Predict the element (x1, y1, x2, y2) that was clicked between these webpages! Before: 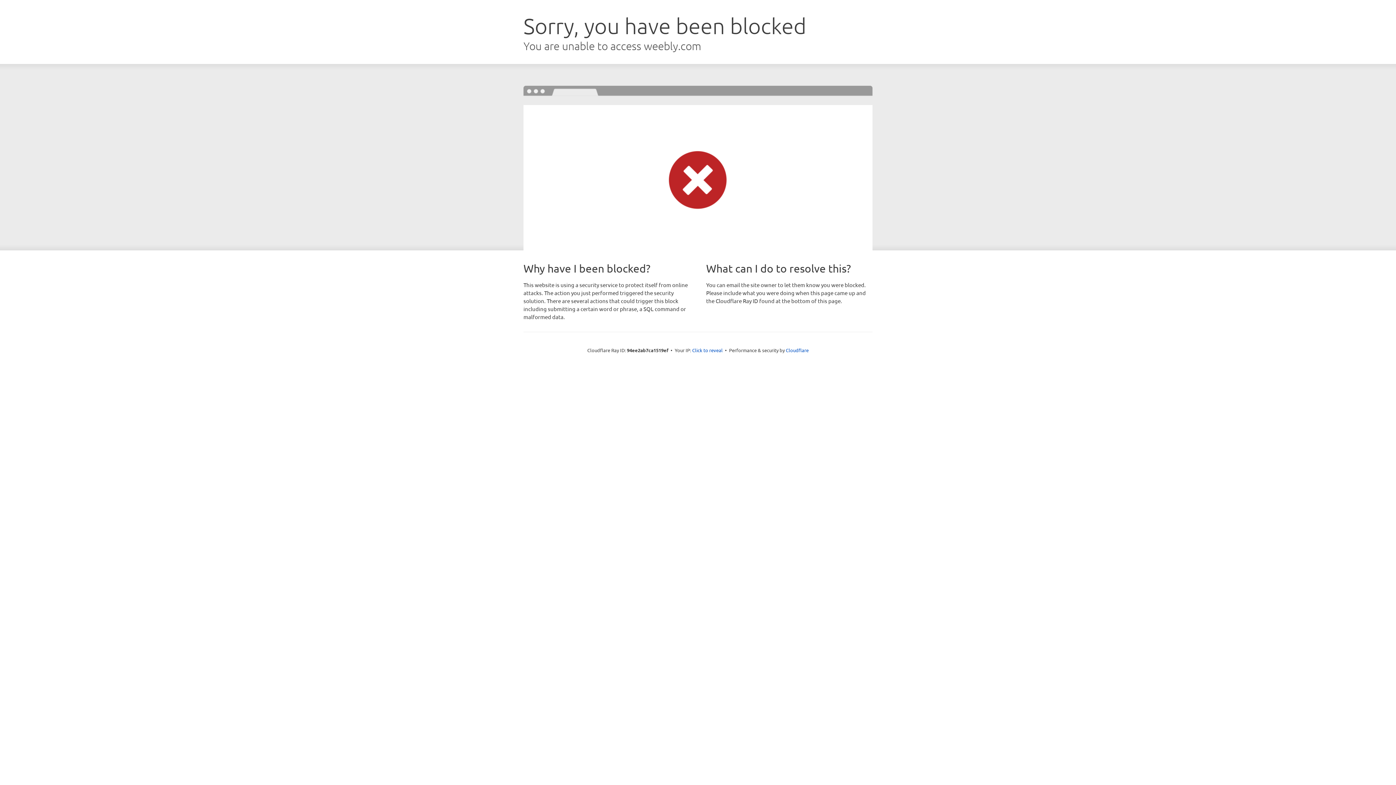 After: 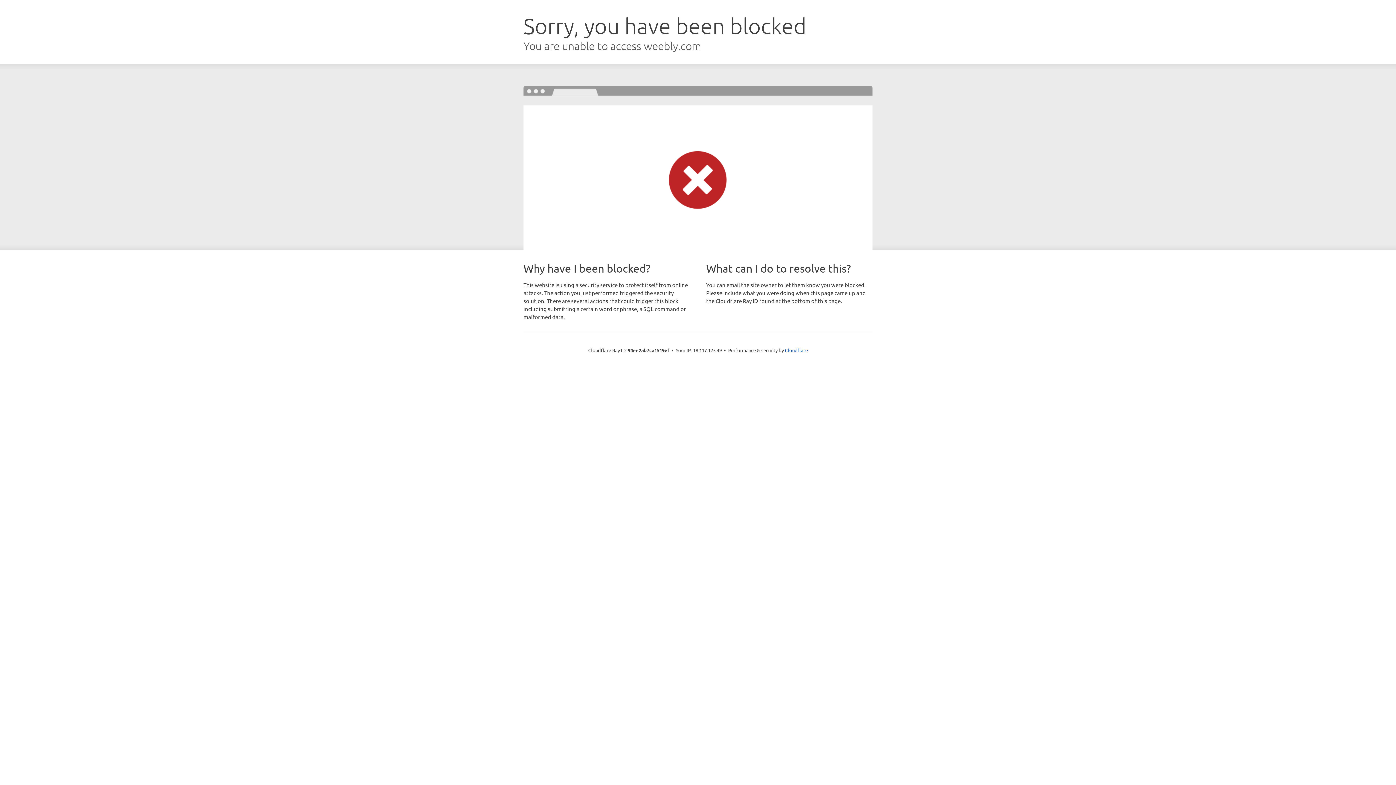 Action: bbox: (692, 346, 722, 353) label: Click to reveal